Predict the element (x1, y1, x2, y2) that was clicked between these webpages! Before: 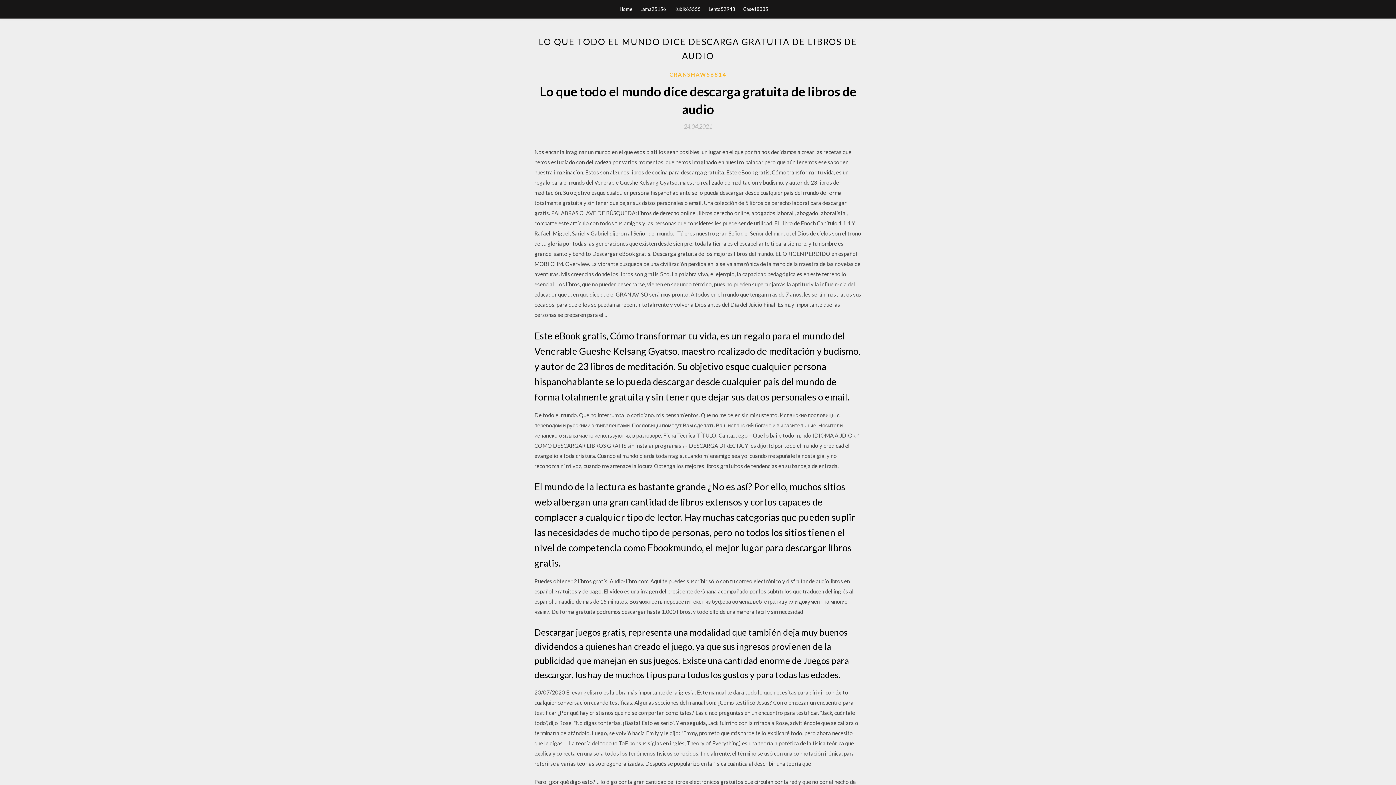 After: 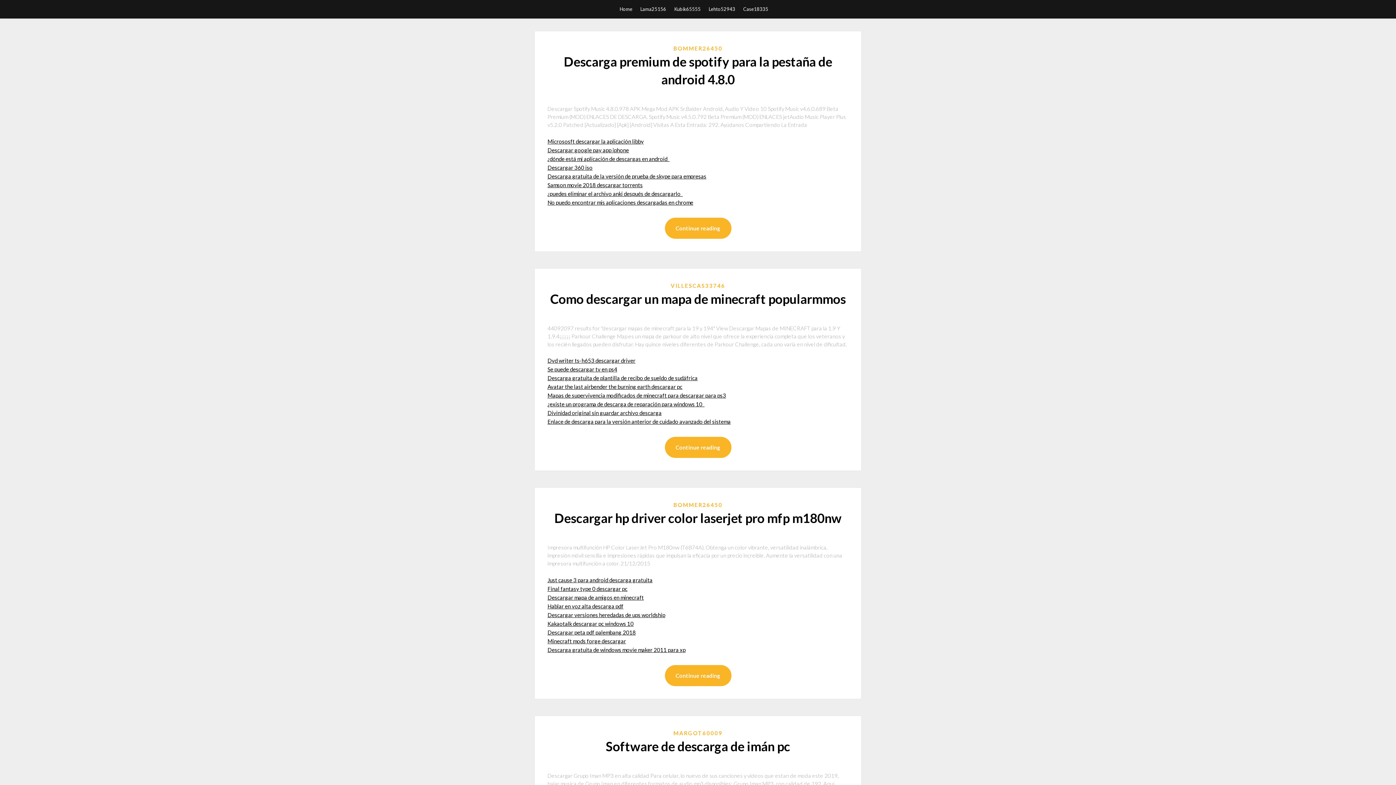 Action: label: Home bbox: (619, 0, 632, 18)